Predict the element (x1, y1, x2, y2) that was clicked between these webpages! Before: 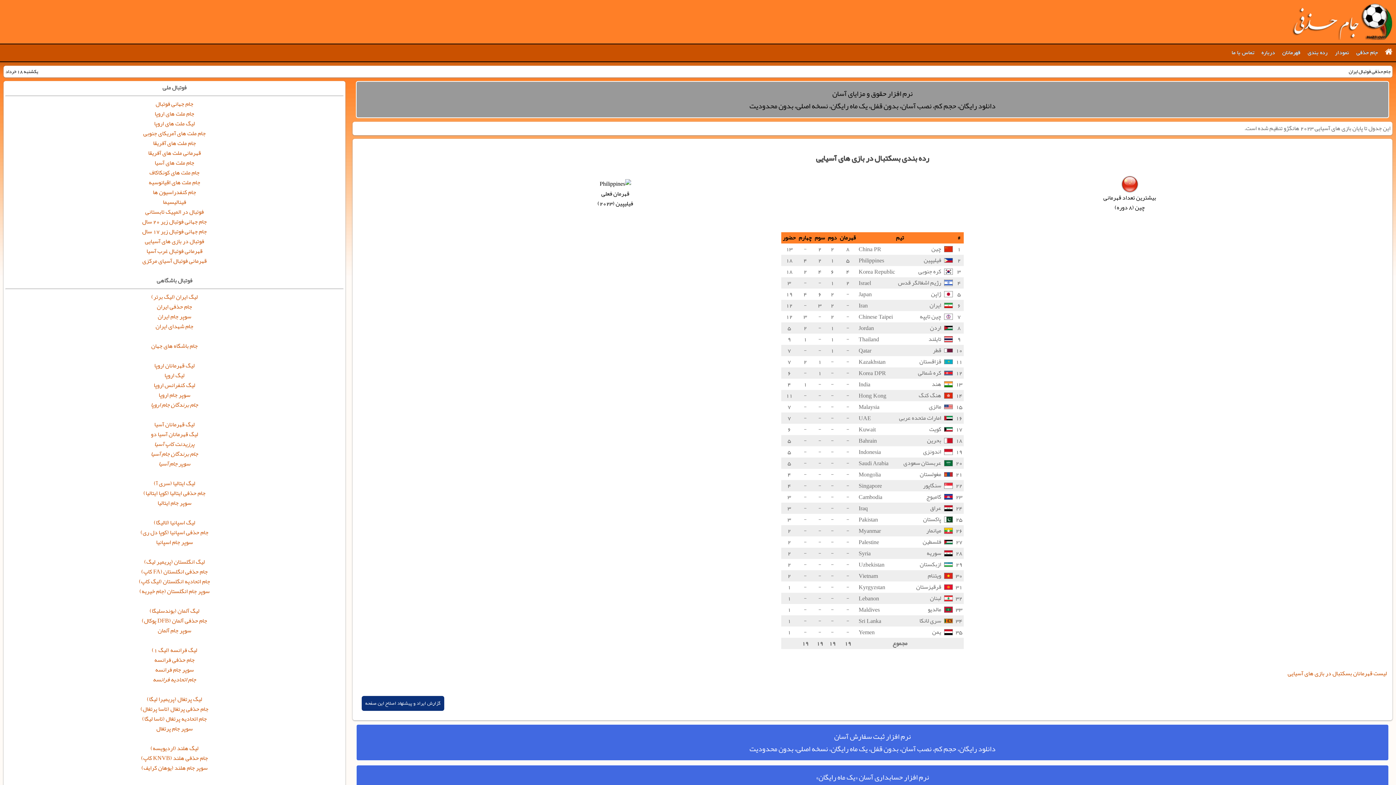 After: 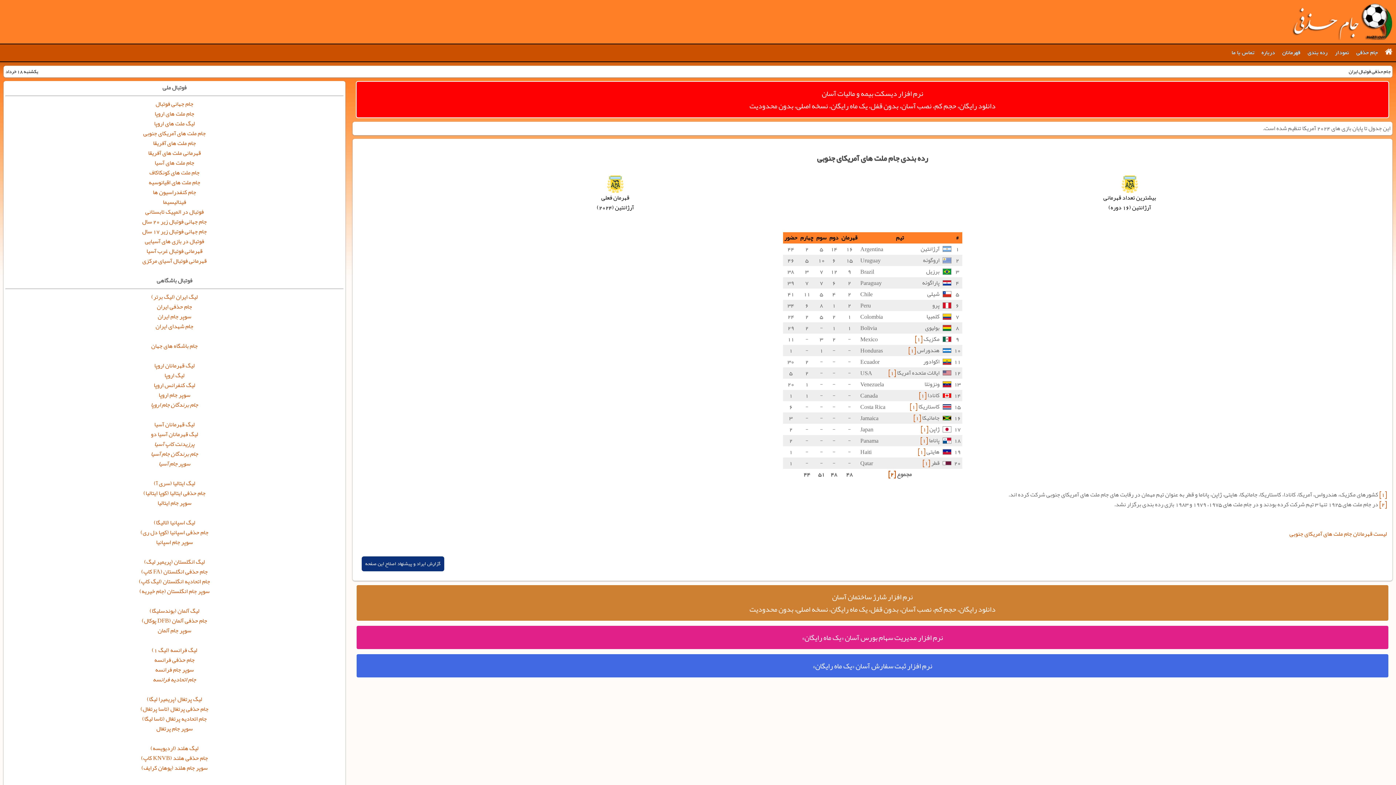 Action: bbox: (143, 127, 205, 139) label: جام ملت های آمریکای جنوبی